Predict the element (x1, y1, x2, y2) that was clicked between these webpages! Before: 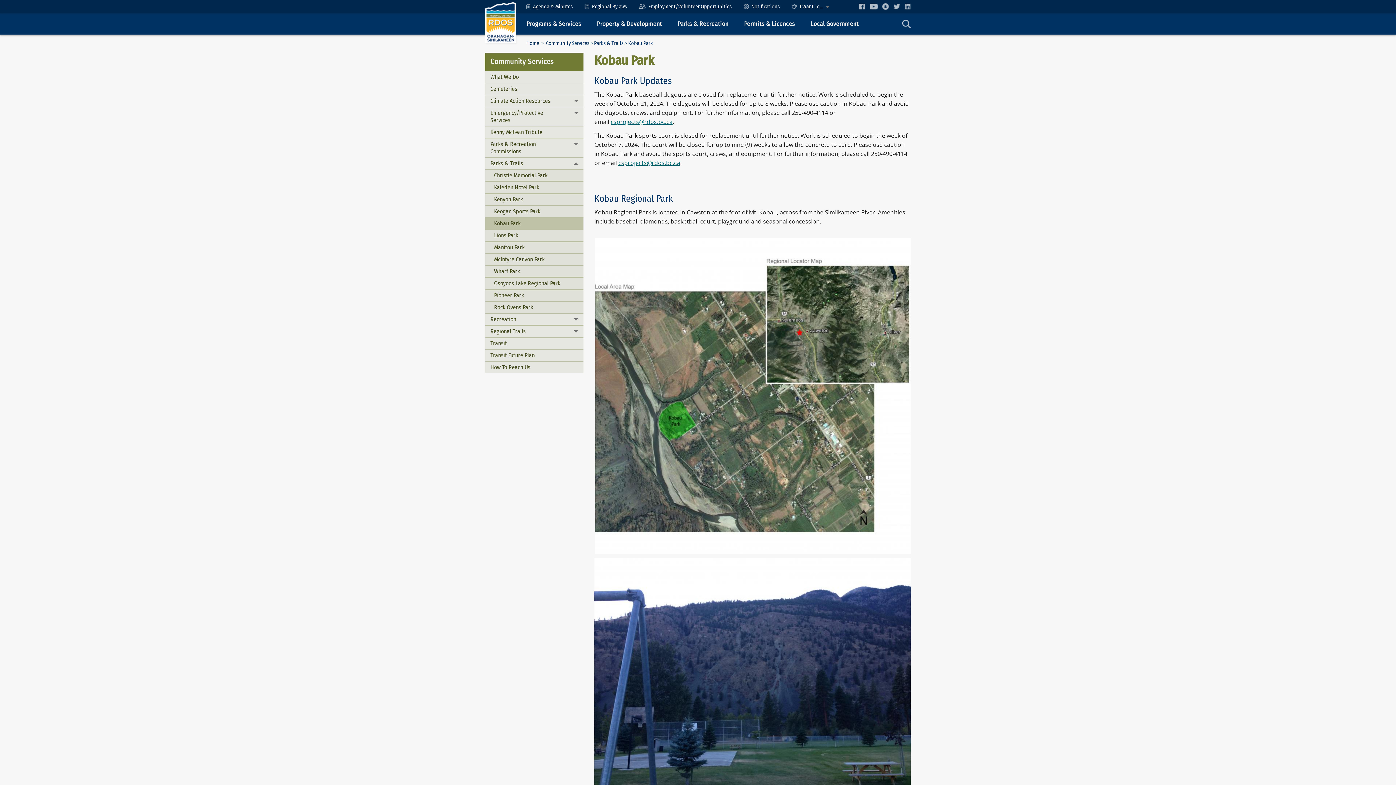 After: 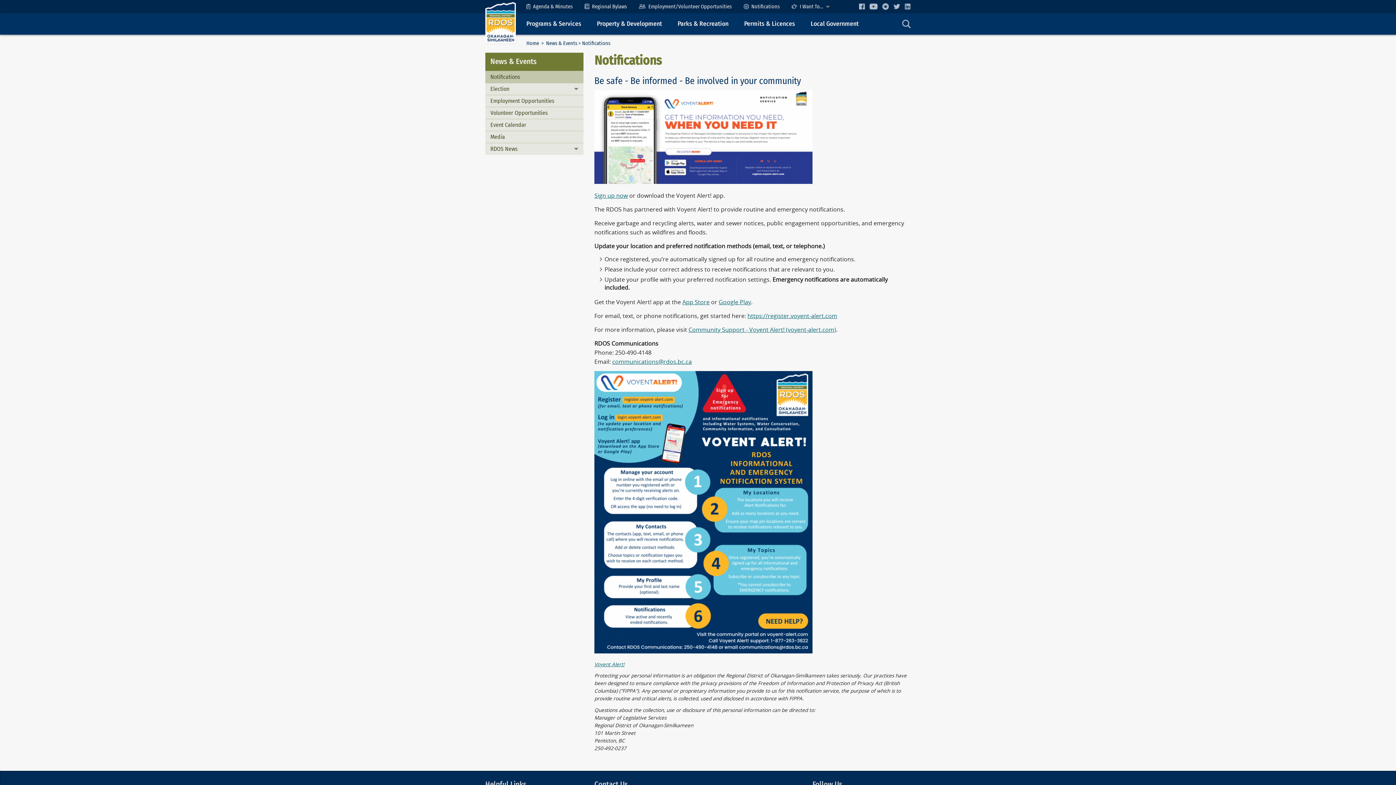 Action: bbox: (882, 3, 889, 9)